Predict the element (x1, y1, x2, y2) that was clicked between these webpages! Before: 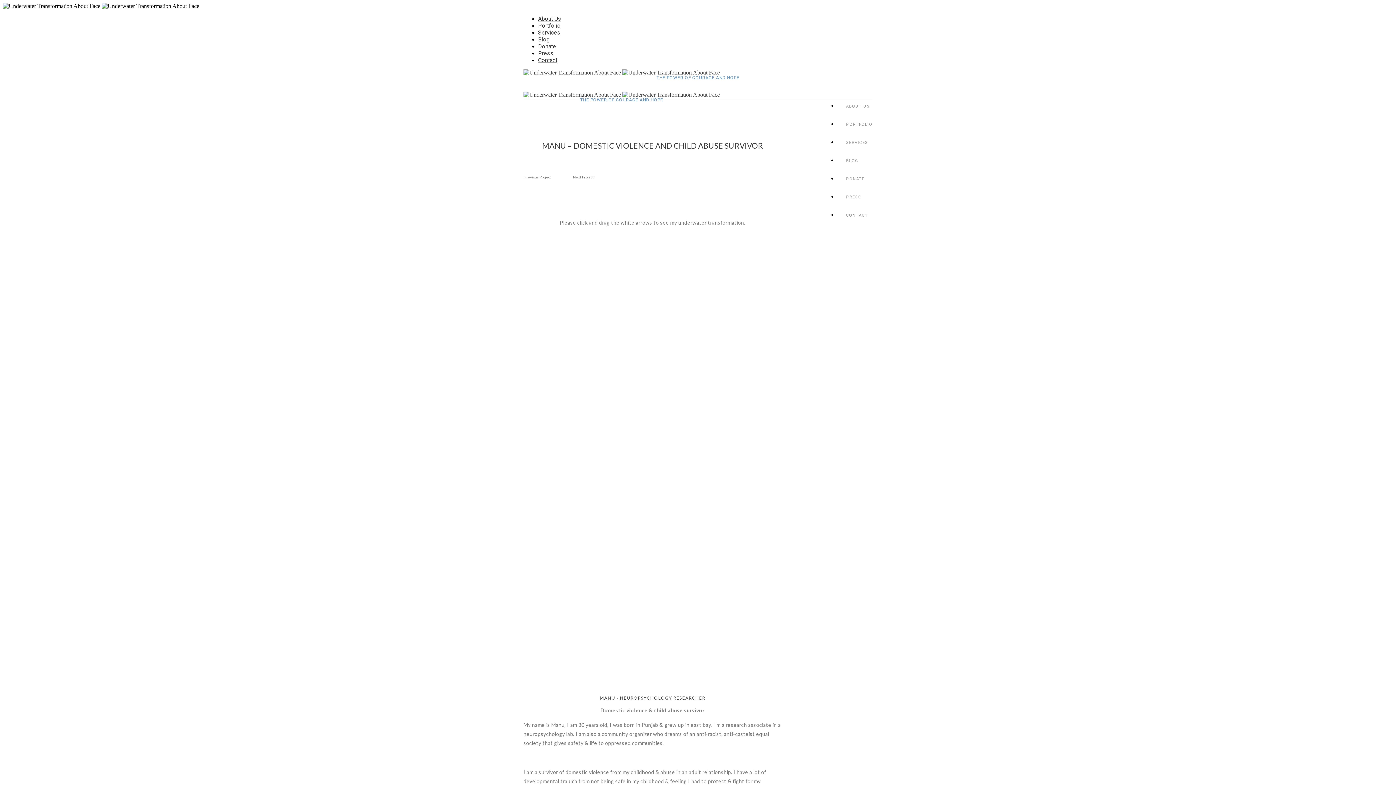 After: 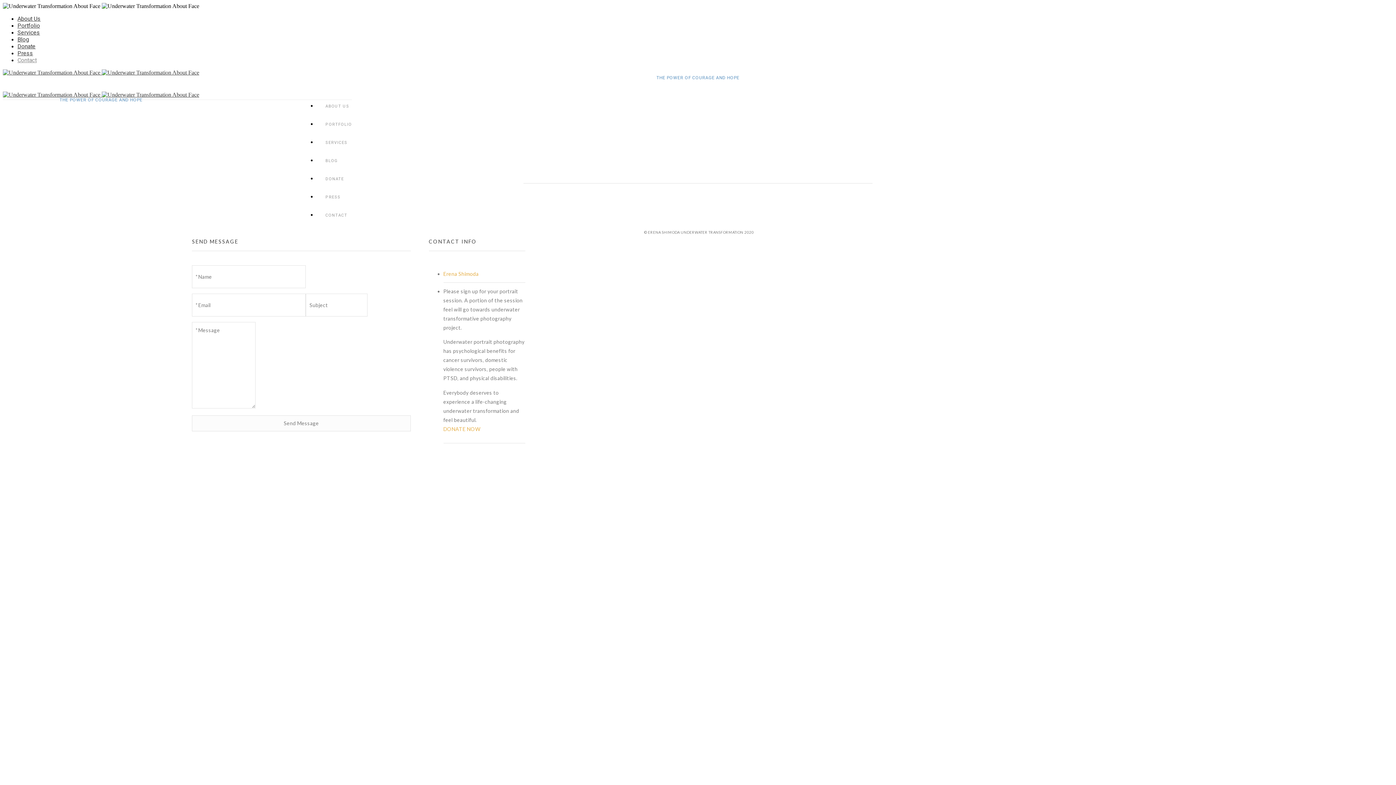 Action: bbox: (846, 206, 872, 224) label: CONTACT